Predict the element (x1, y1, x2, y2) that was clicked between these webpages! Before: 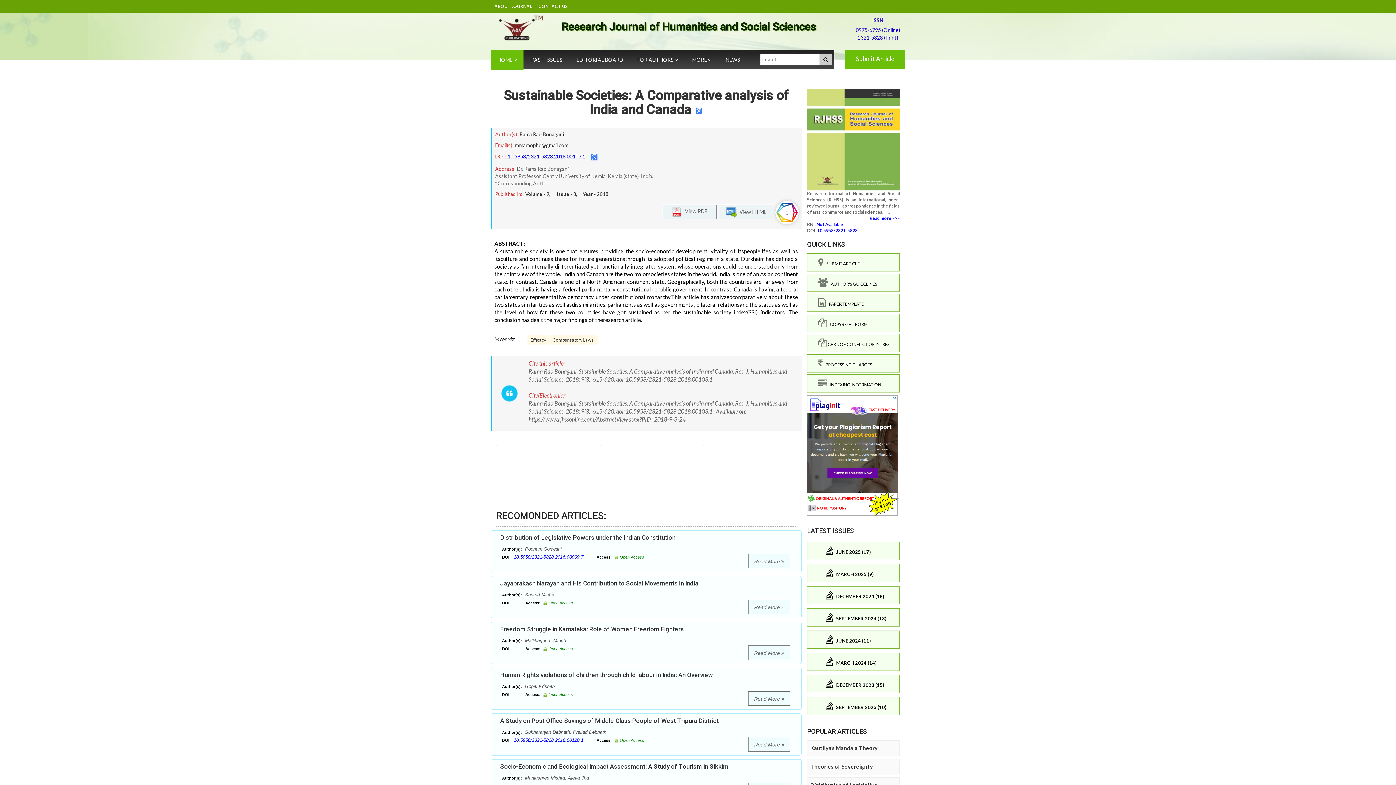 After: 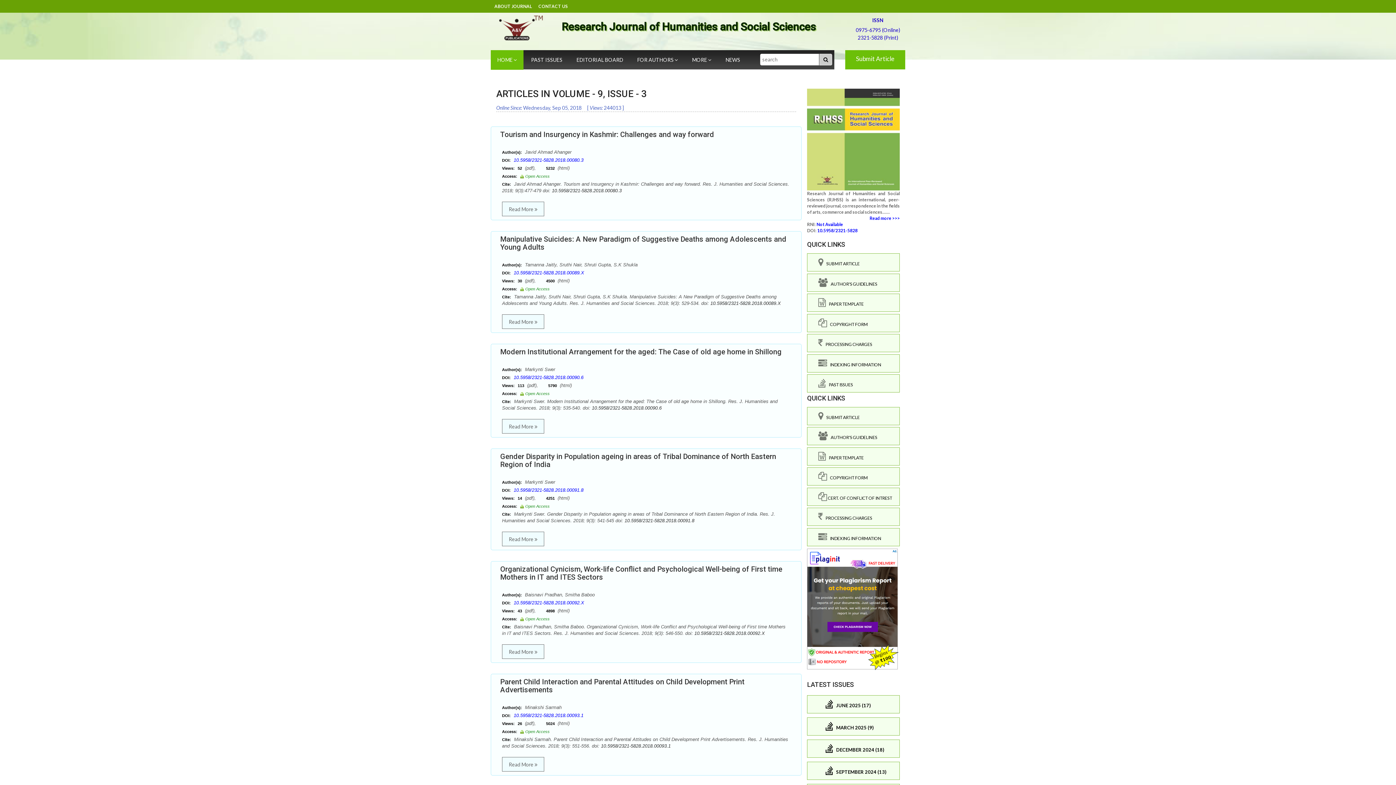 Action: bbox: (525, 191, 608, 197) label: Volume - 9,      Issue - 3,     Year - 2018